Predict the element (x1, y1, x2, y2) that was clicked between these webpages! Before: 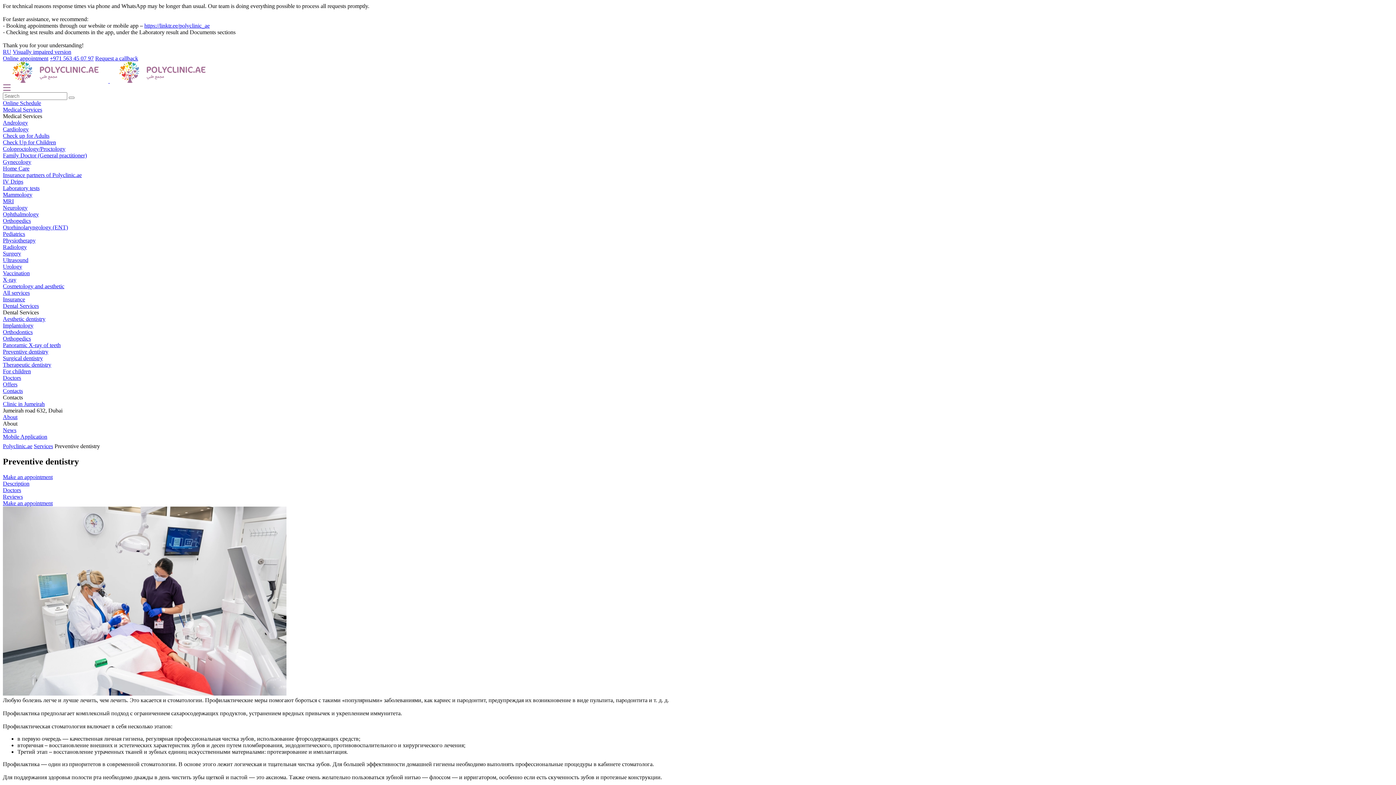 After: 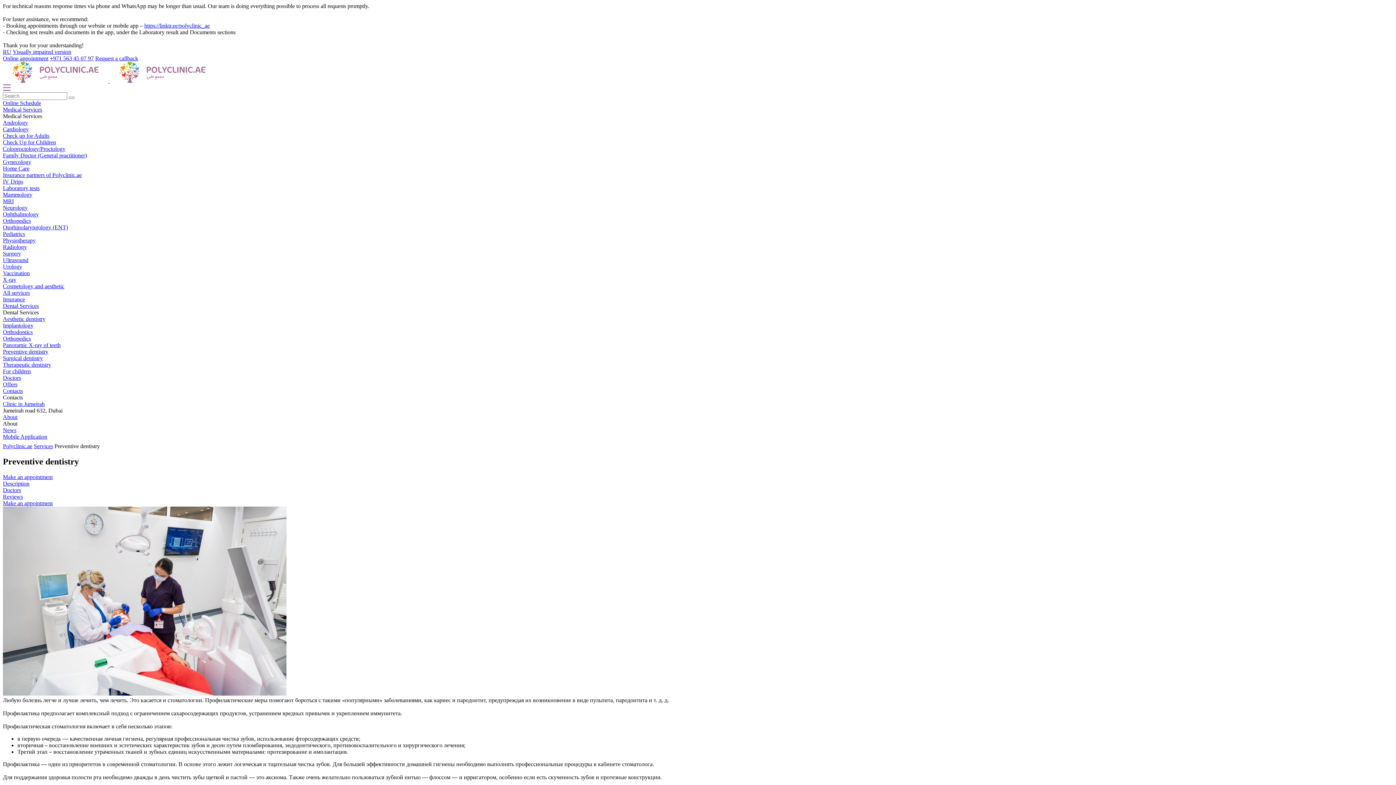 Action: bbox: (144, 22, 209, 28) label: https://linktr.ee/polyclinic_ae